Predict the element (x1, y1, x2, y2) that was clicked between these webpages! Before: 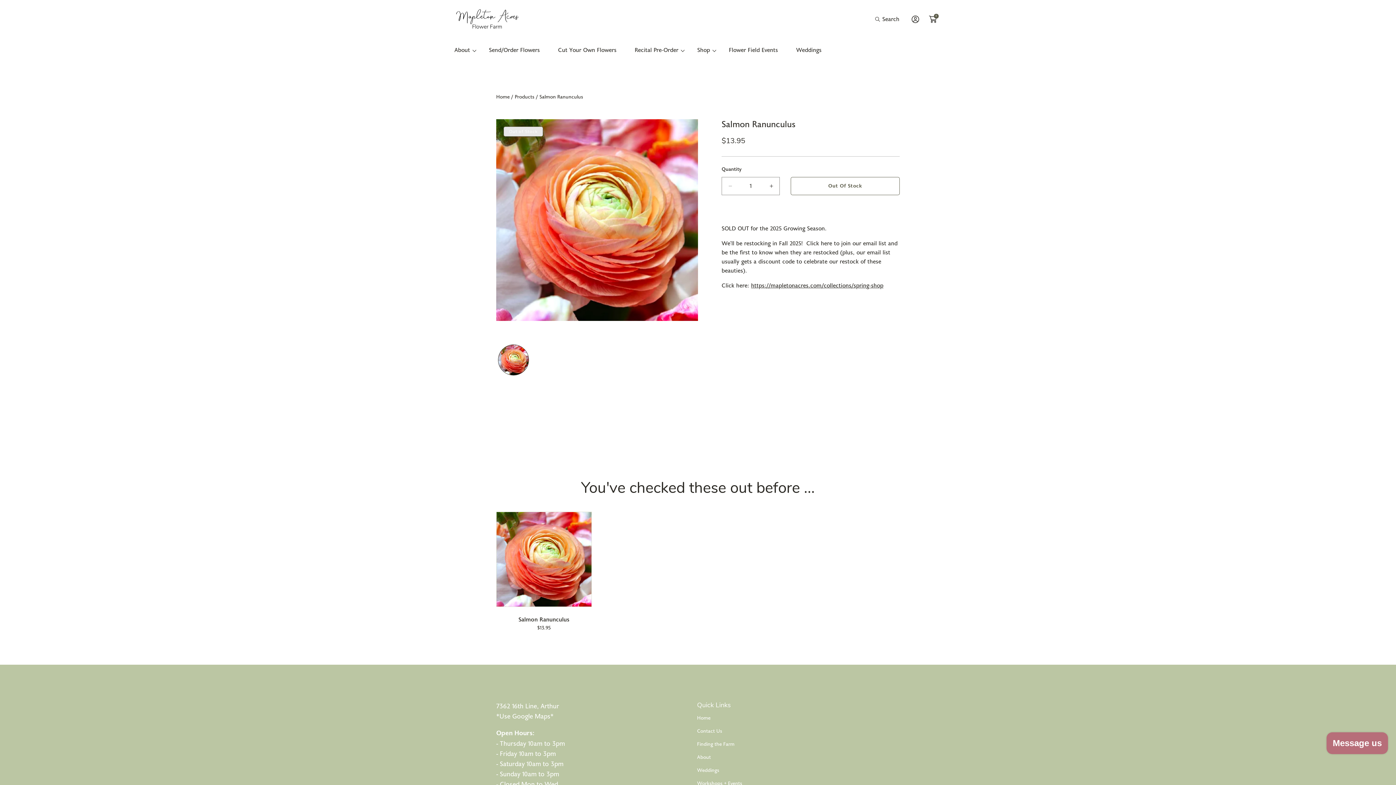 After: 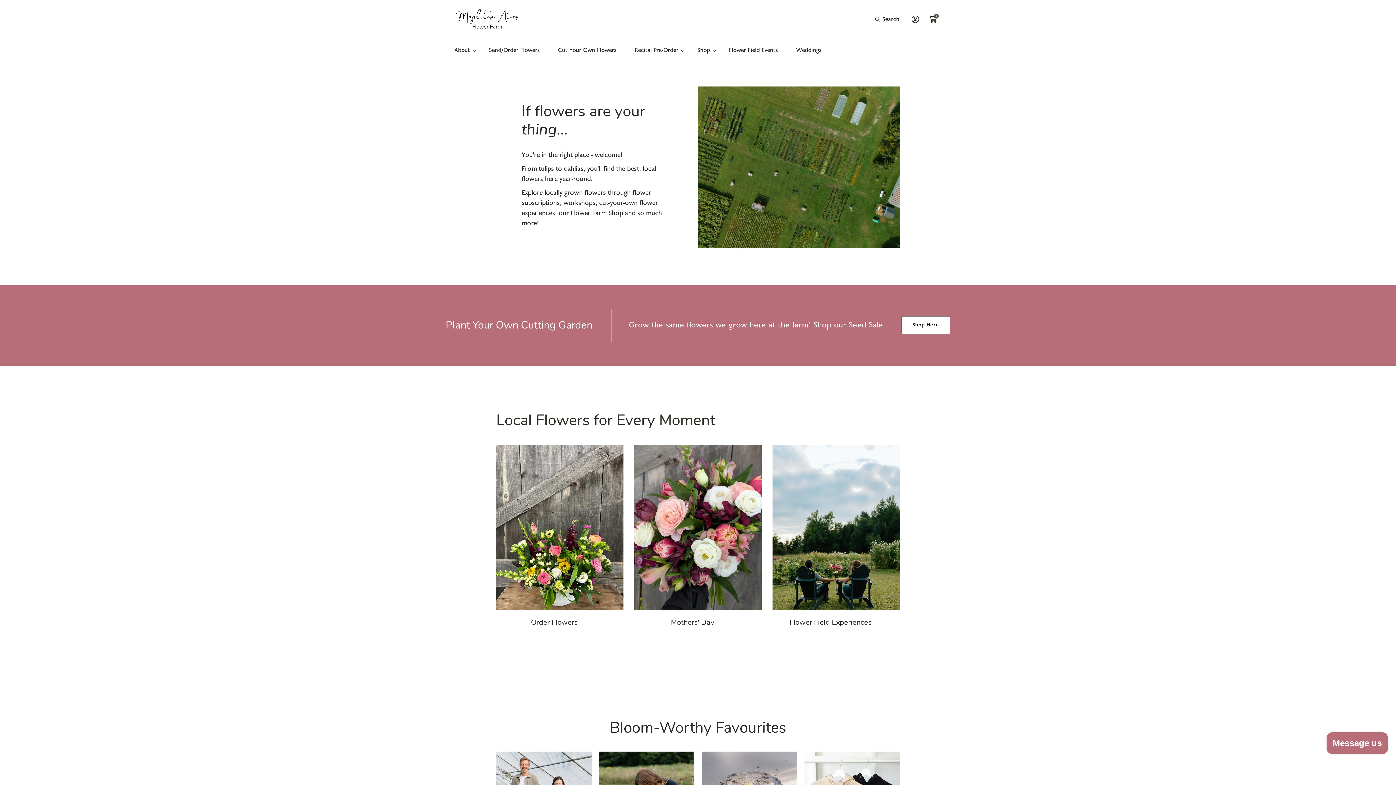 Action: bbox: (454, 5, 520, 32) label: Mapleton Acres